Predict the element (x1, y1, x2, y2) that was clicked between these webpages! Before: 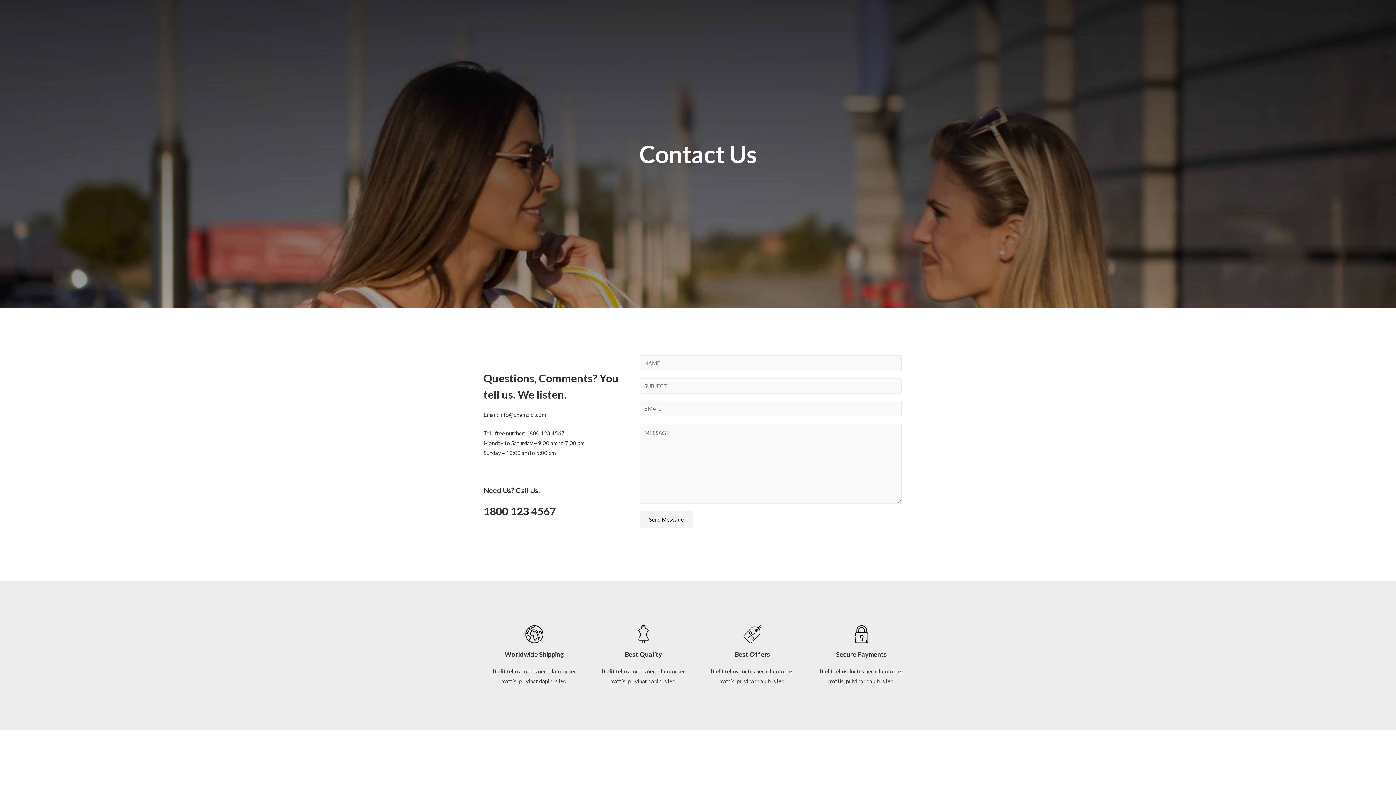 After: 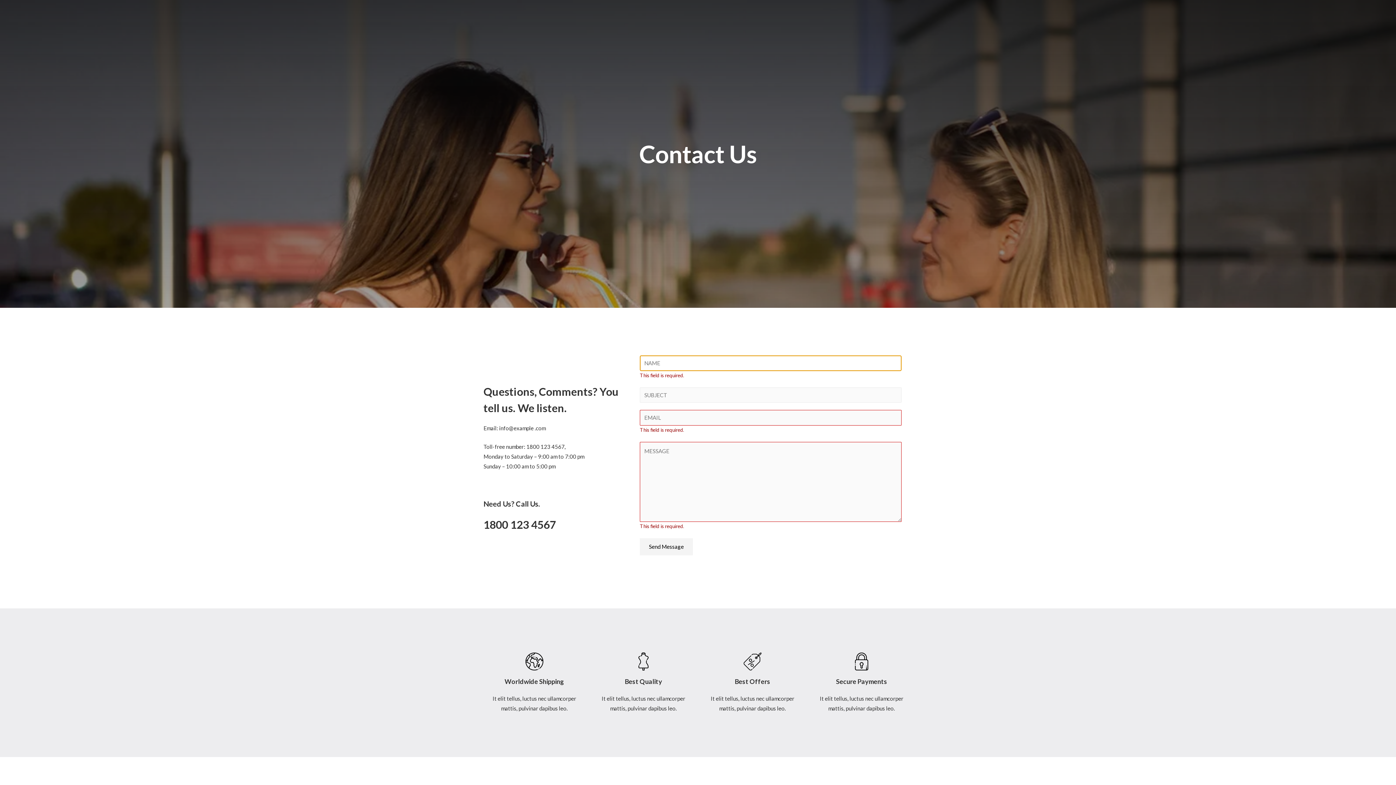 Action: label: Send Message bbox: (639, 511, 693, 528)